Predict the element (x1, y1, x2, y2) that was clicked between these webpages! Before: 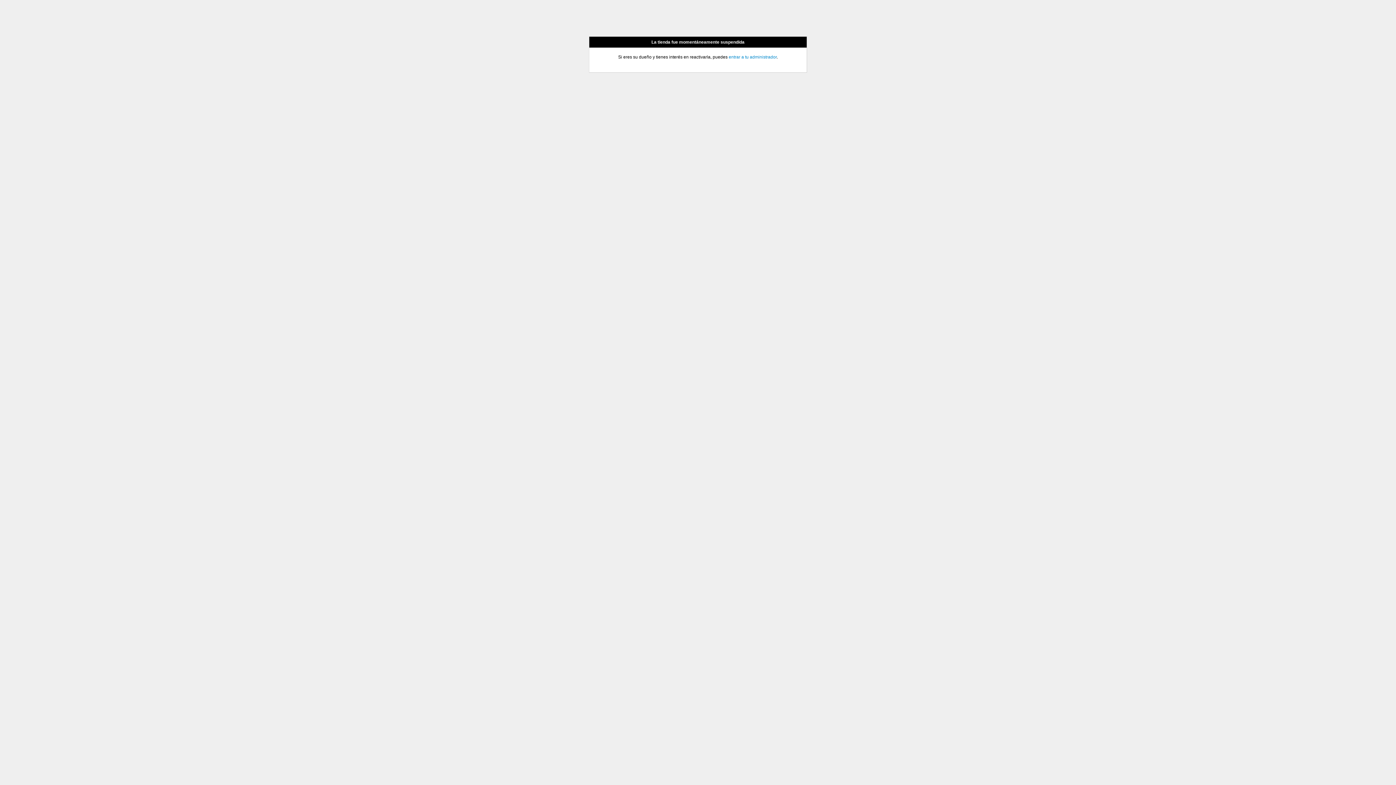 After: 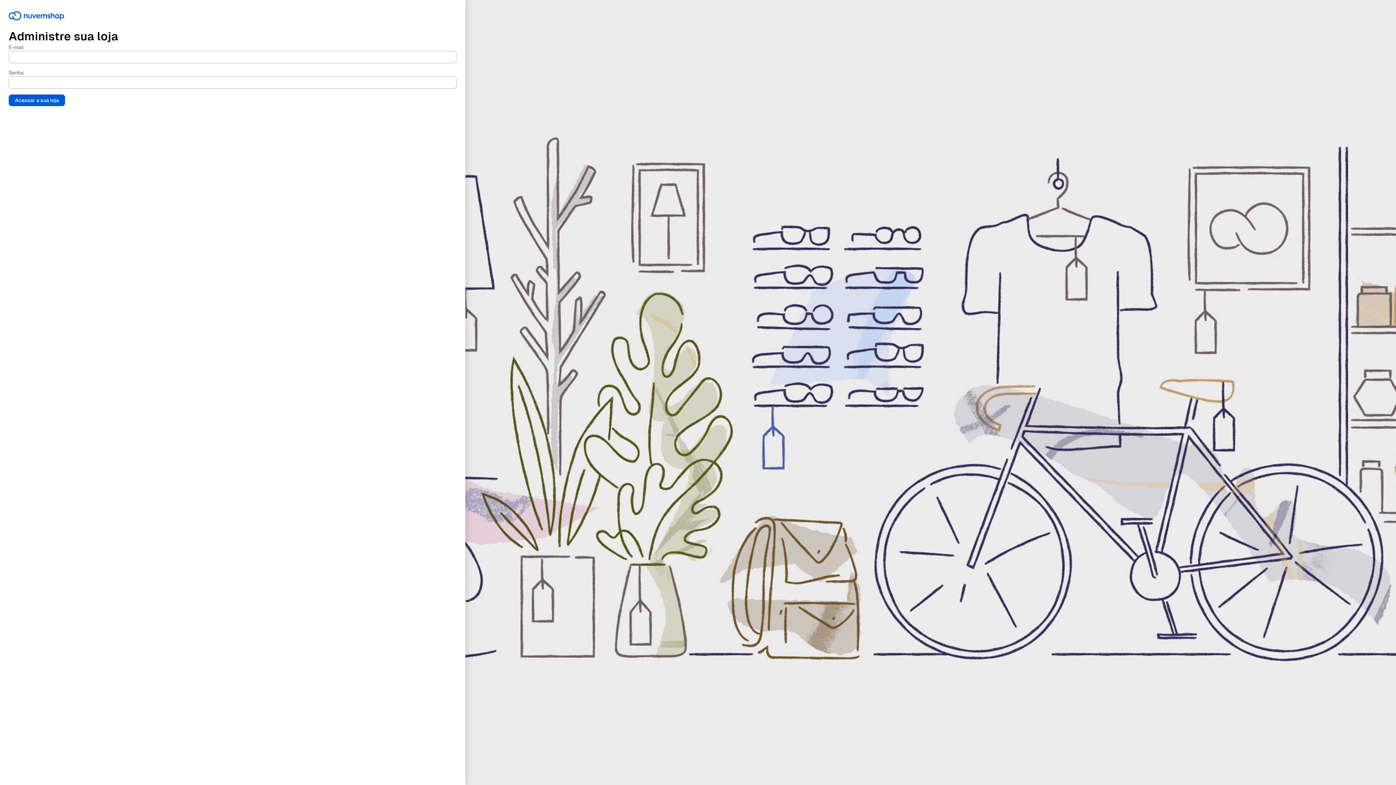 Action: bbox: (728, 54, 776, 59) label: entrar a tu administrador